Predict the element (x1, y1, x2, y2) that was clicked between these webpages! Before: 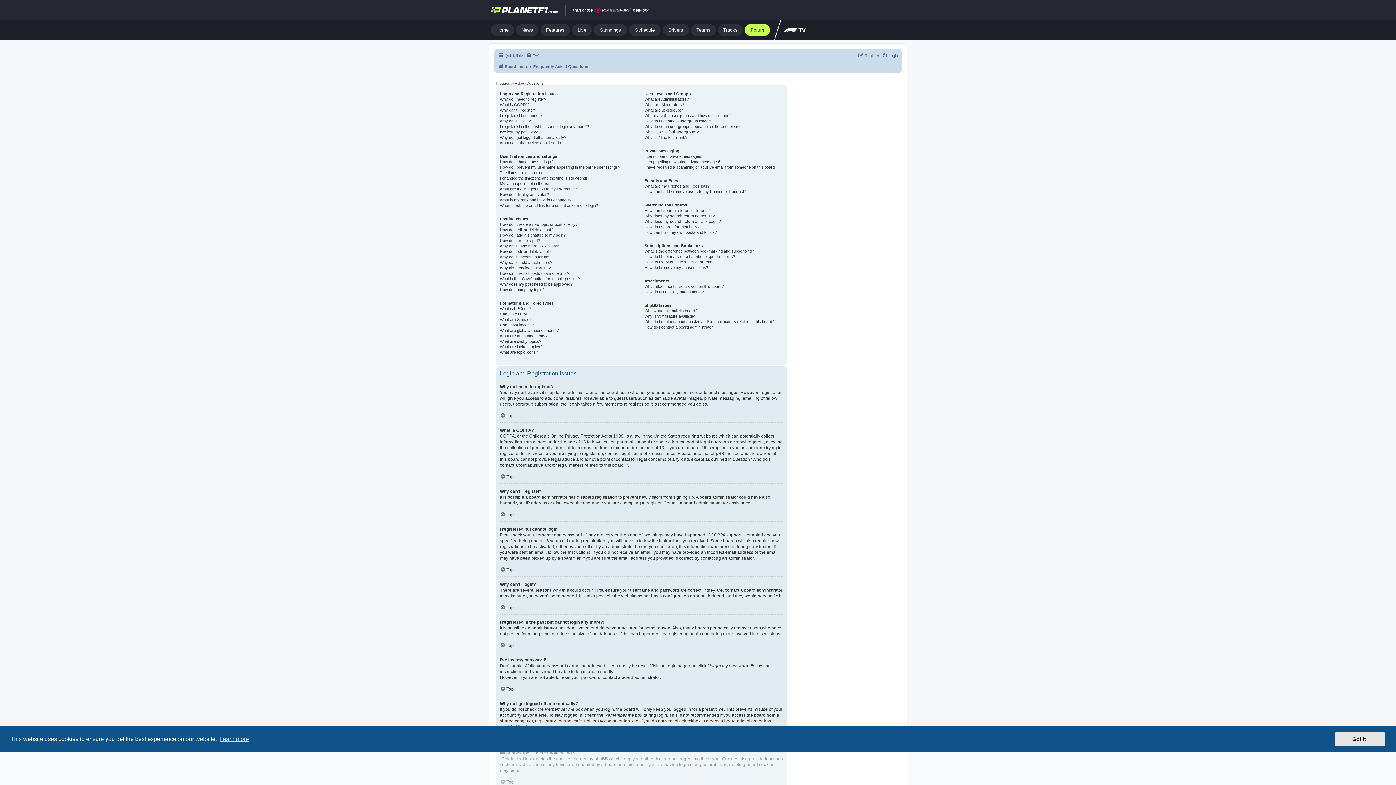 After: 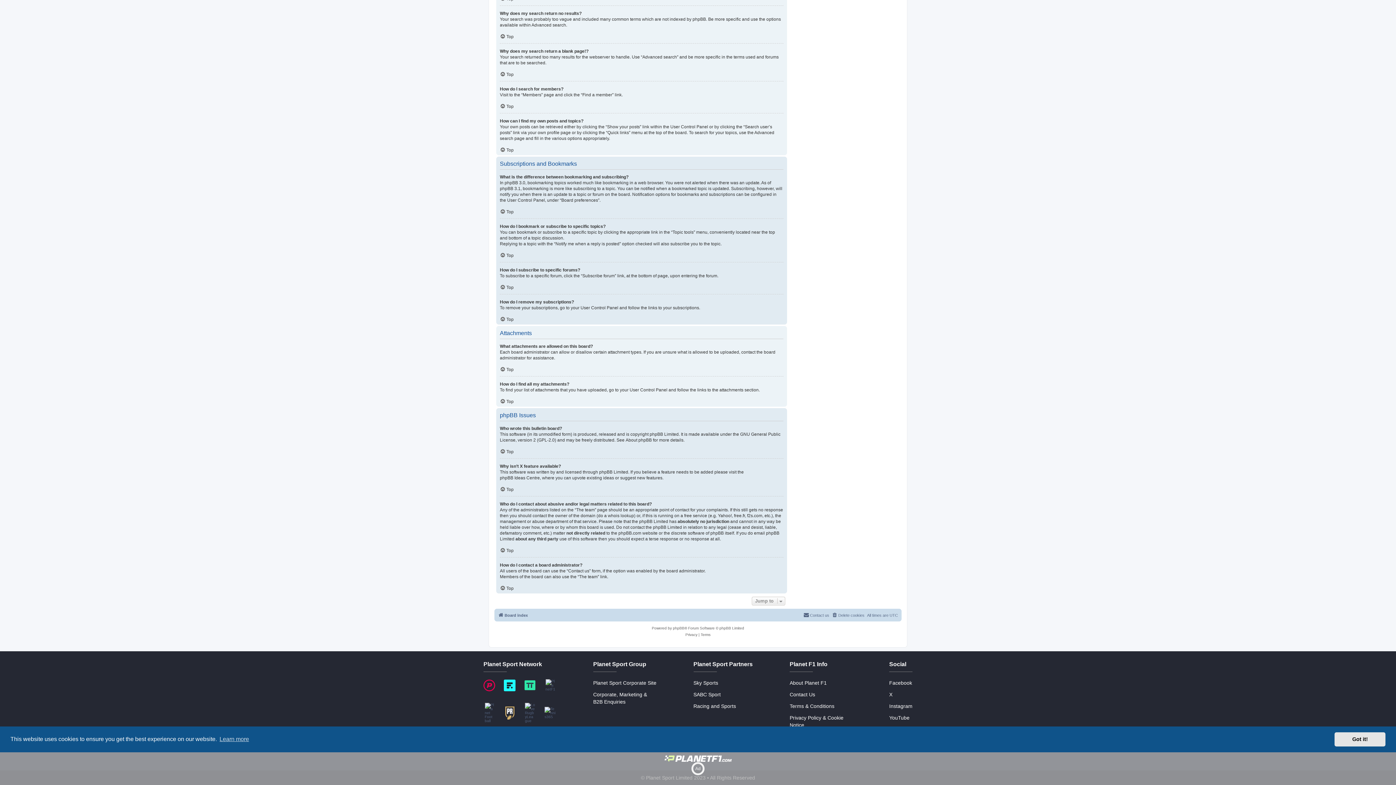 Action: label: What attachments are allowed on this board? bbox: (644, 284, 723, 289)